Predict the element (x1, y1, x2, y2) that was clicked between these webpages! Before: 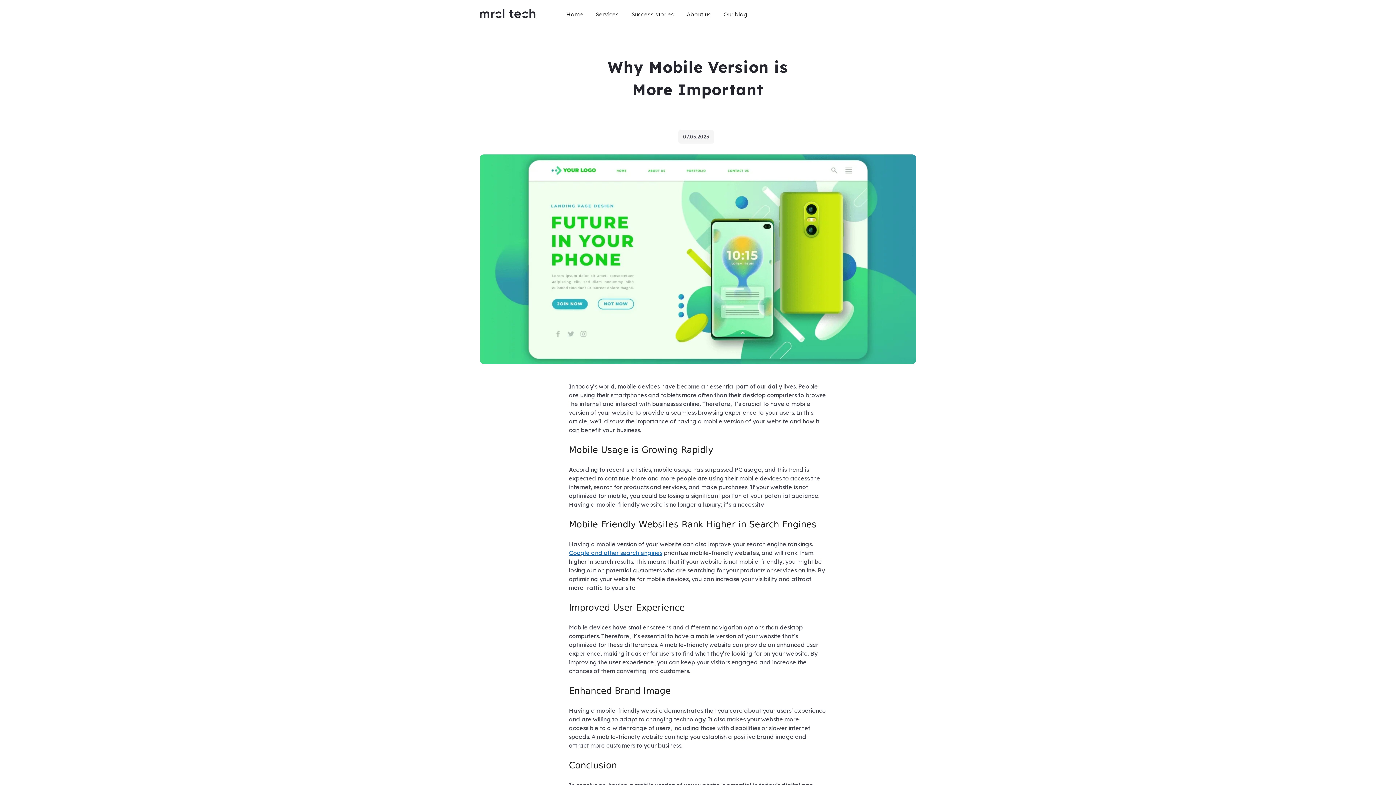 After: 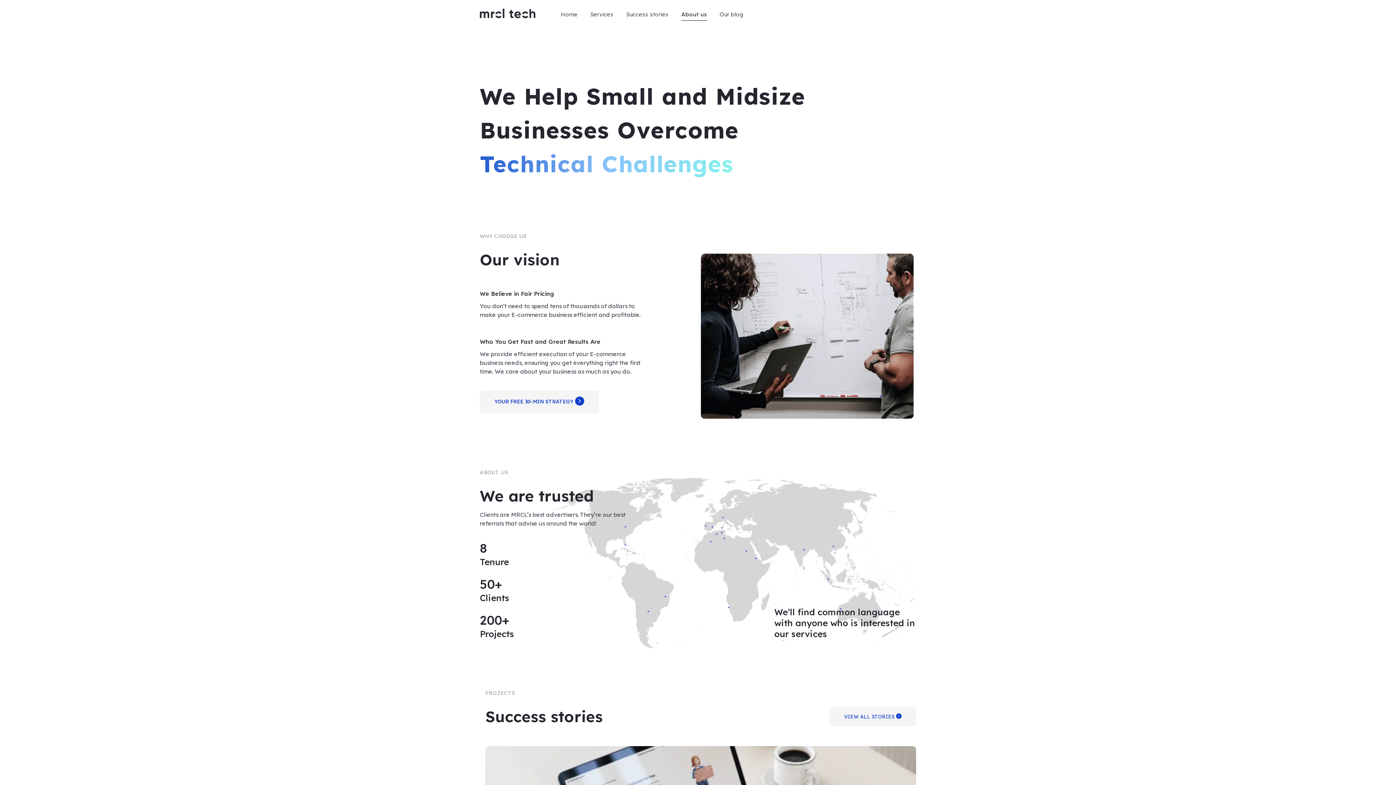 Action: bbox: (686, 10, 711, 17) label: About us